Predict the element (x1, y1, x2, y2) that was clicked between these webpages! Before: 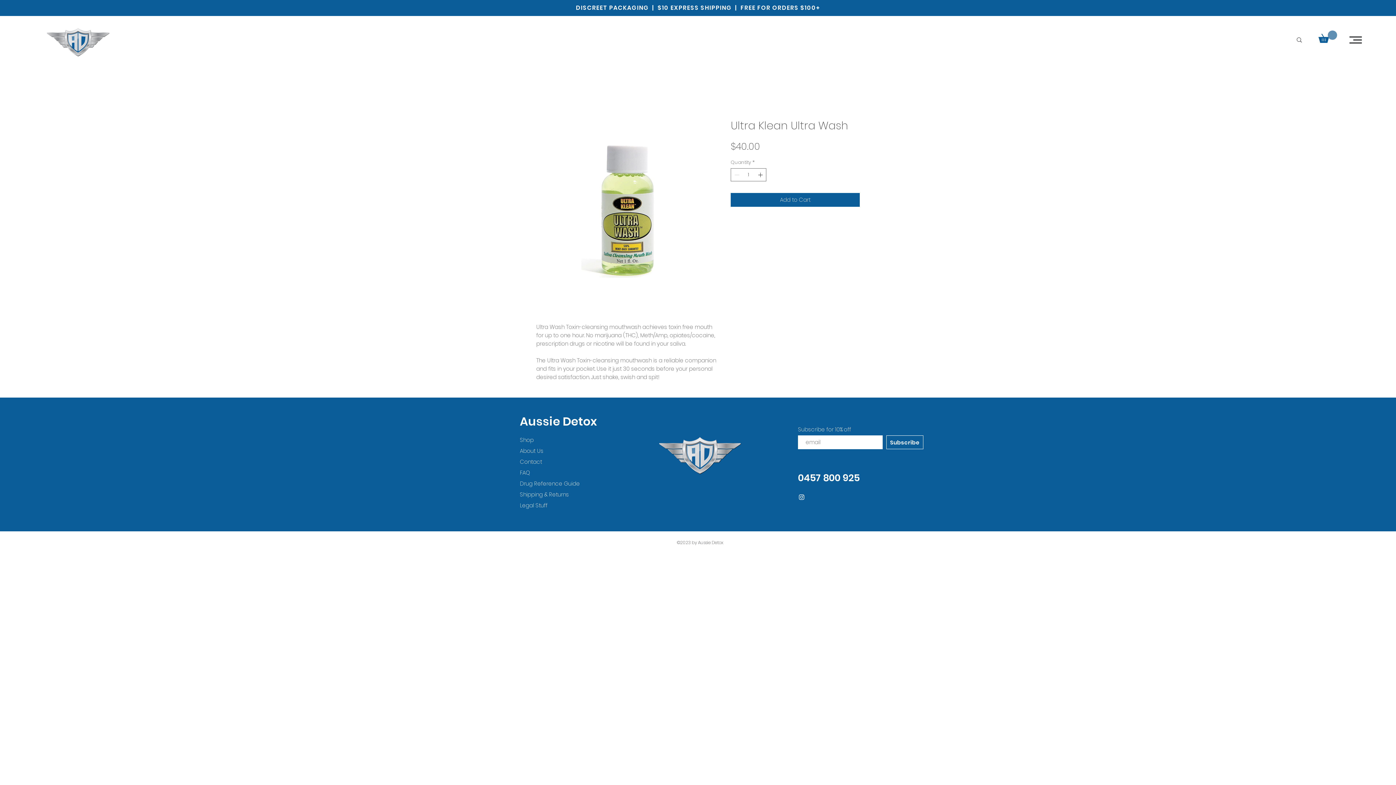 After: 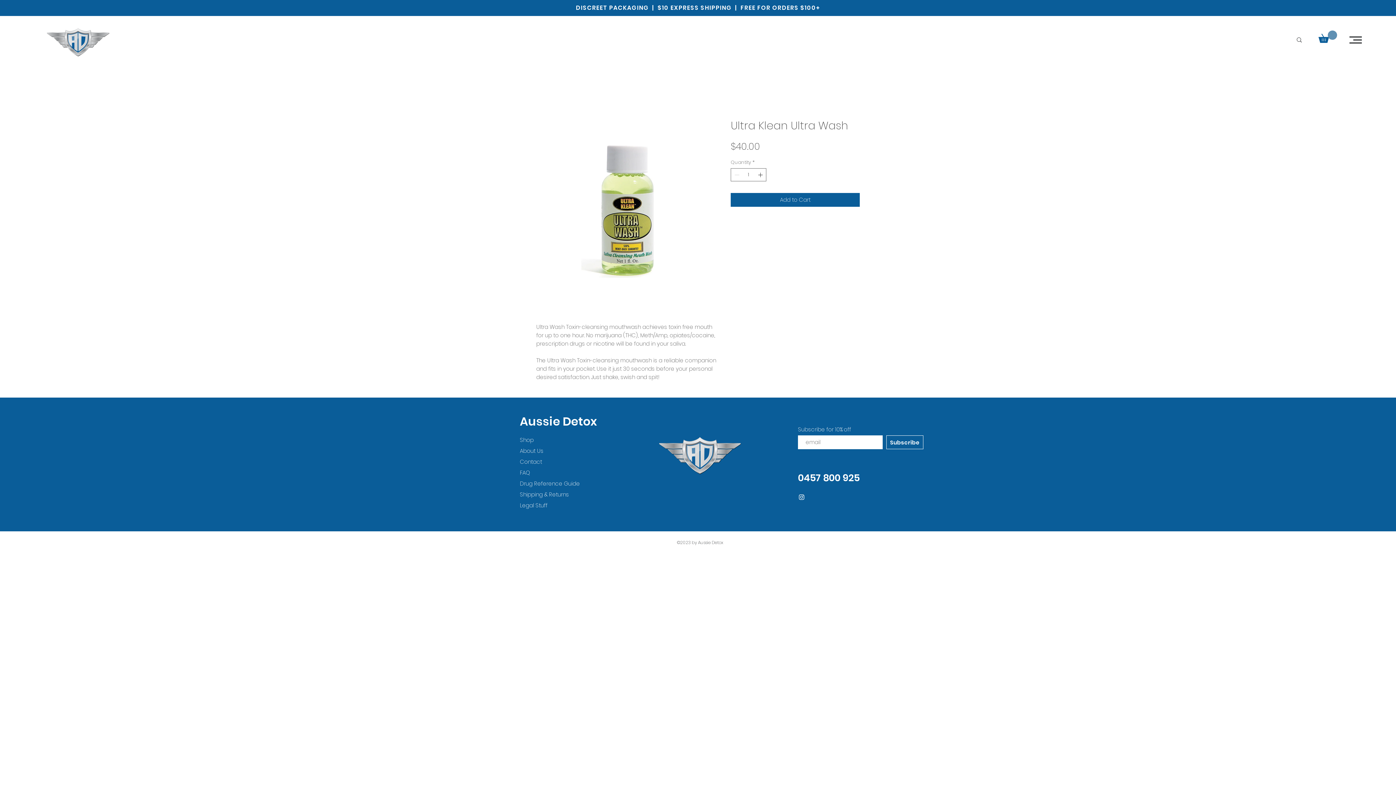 Action: bbox: (1318, 30, 1337, 42)